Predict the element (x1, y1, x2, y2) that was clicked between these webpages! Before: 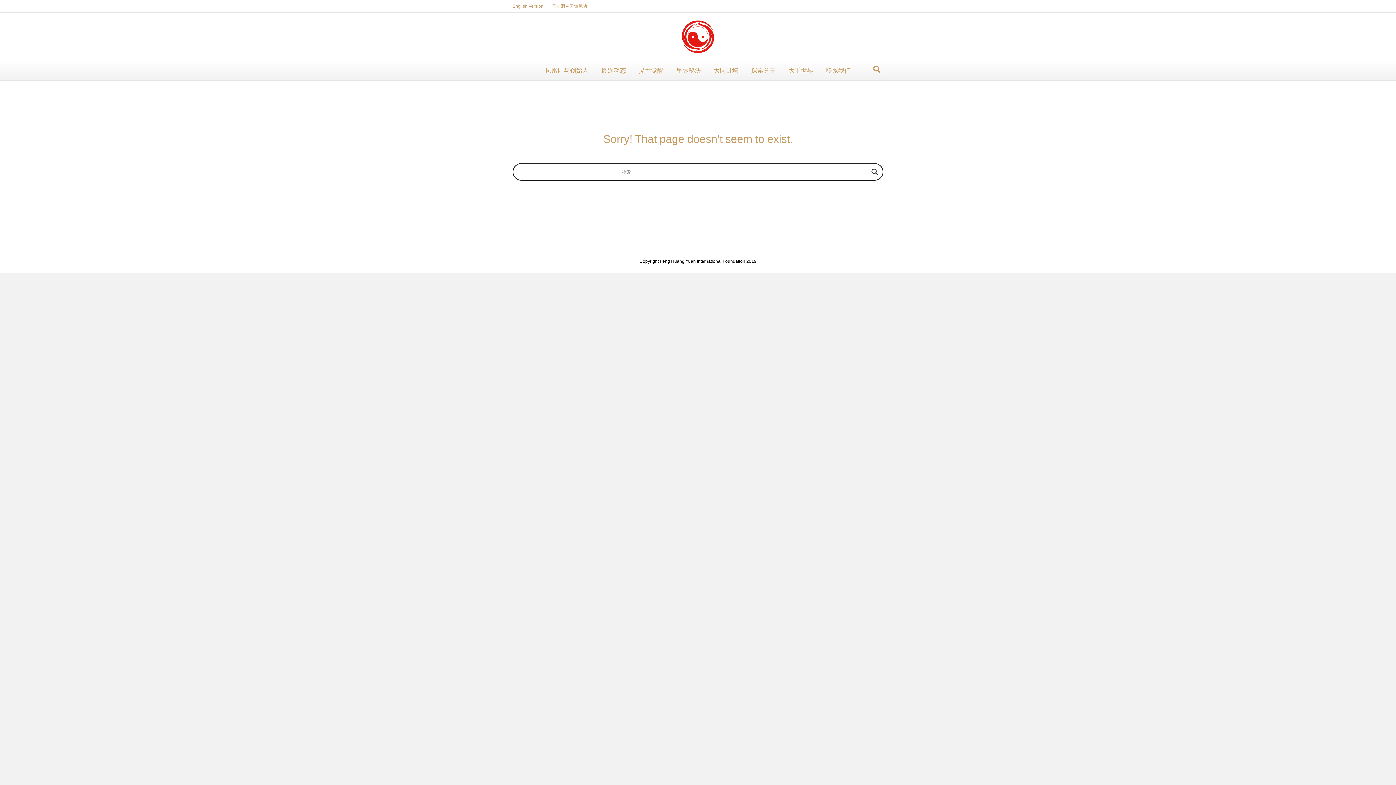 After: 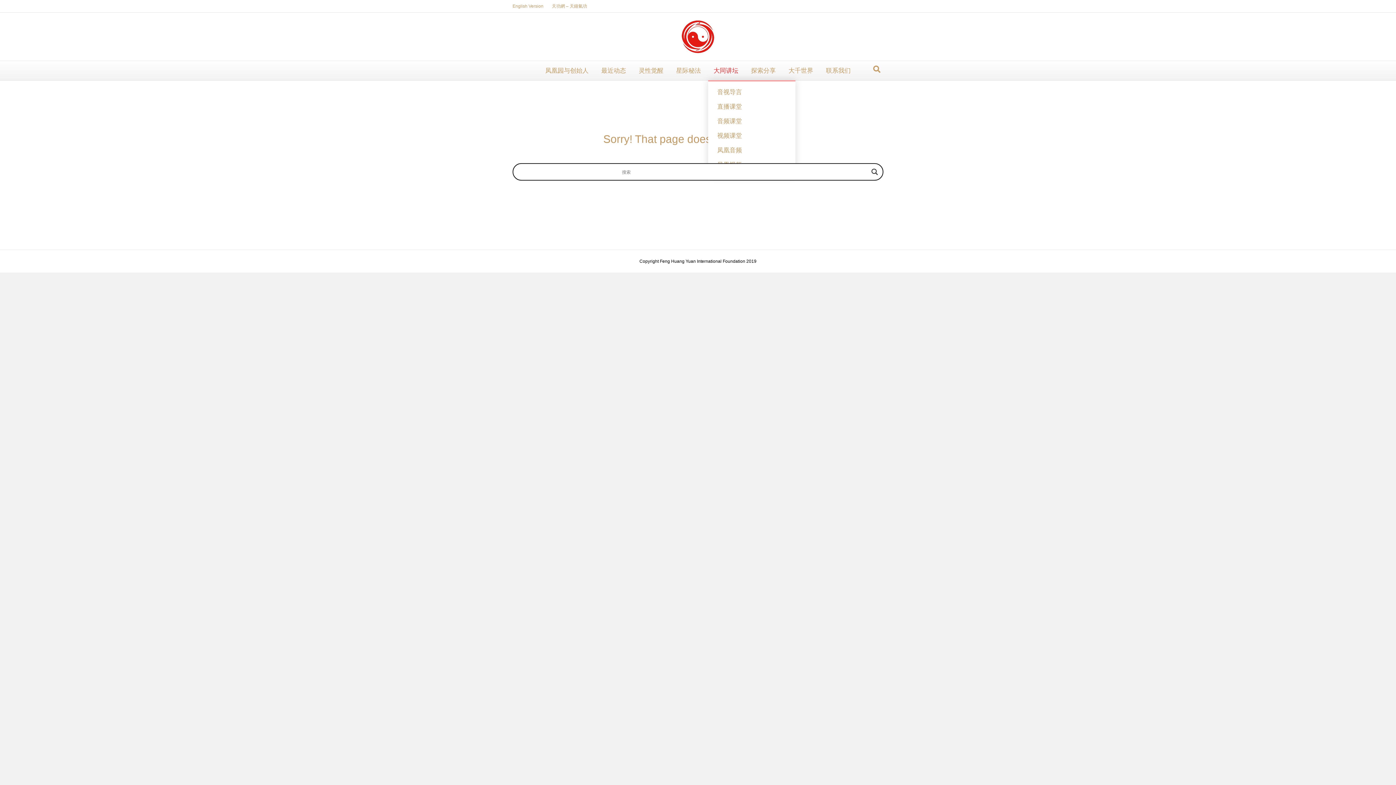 Action: bbox: (708, 61, 744, 80) label: 大同讲坛